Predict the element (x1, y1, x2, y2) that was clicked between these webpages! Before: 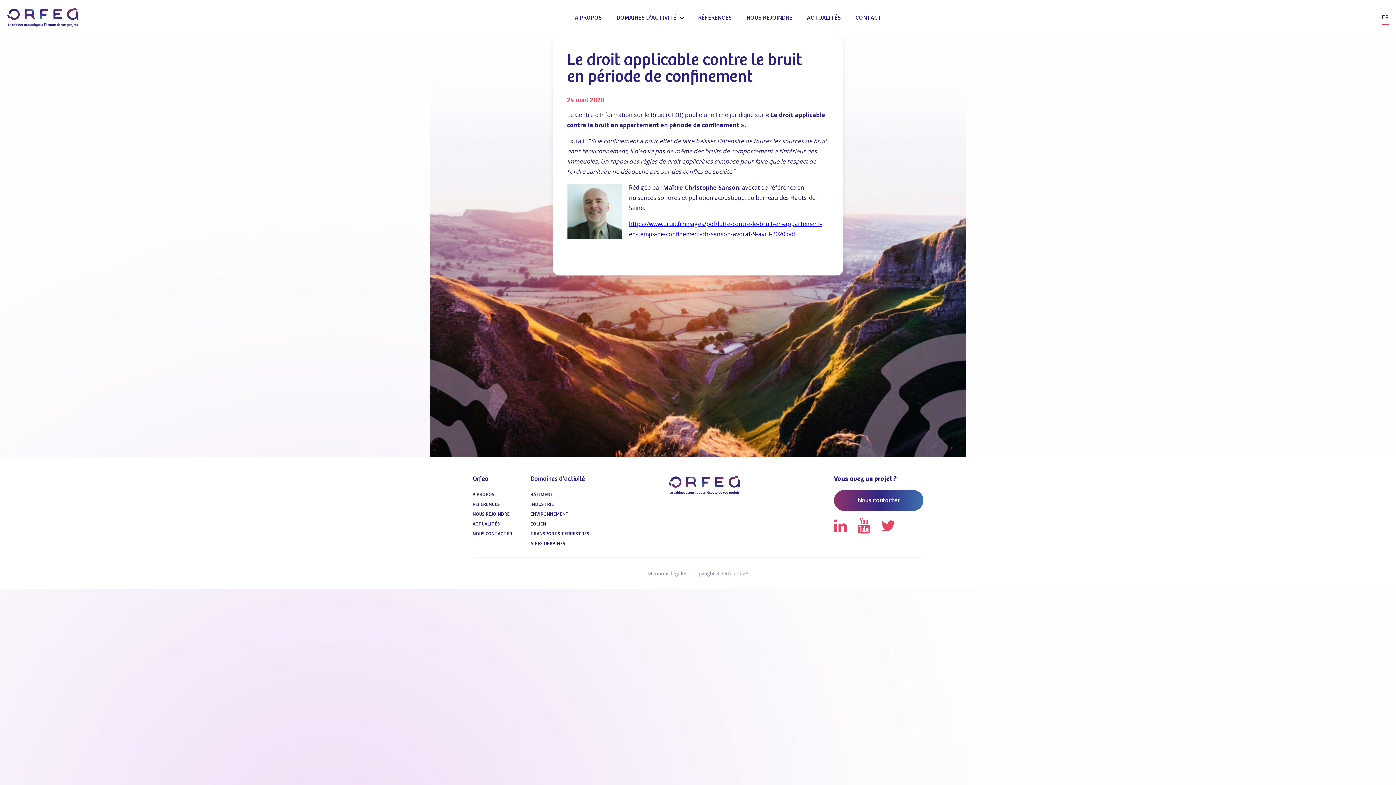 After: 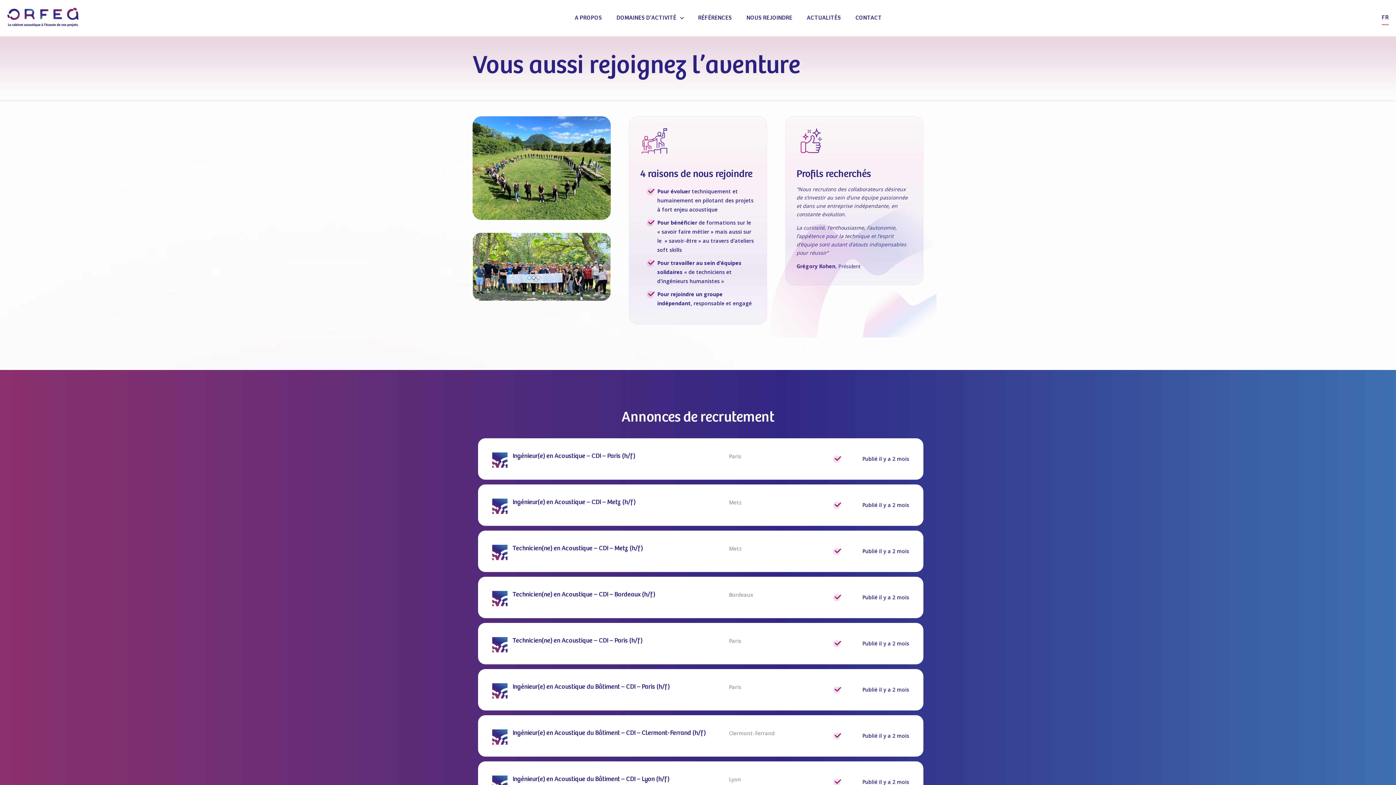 Action: bbox: (746, 11, 792, 24) label: NOUS REJOINDRE